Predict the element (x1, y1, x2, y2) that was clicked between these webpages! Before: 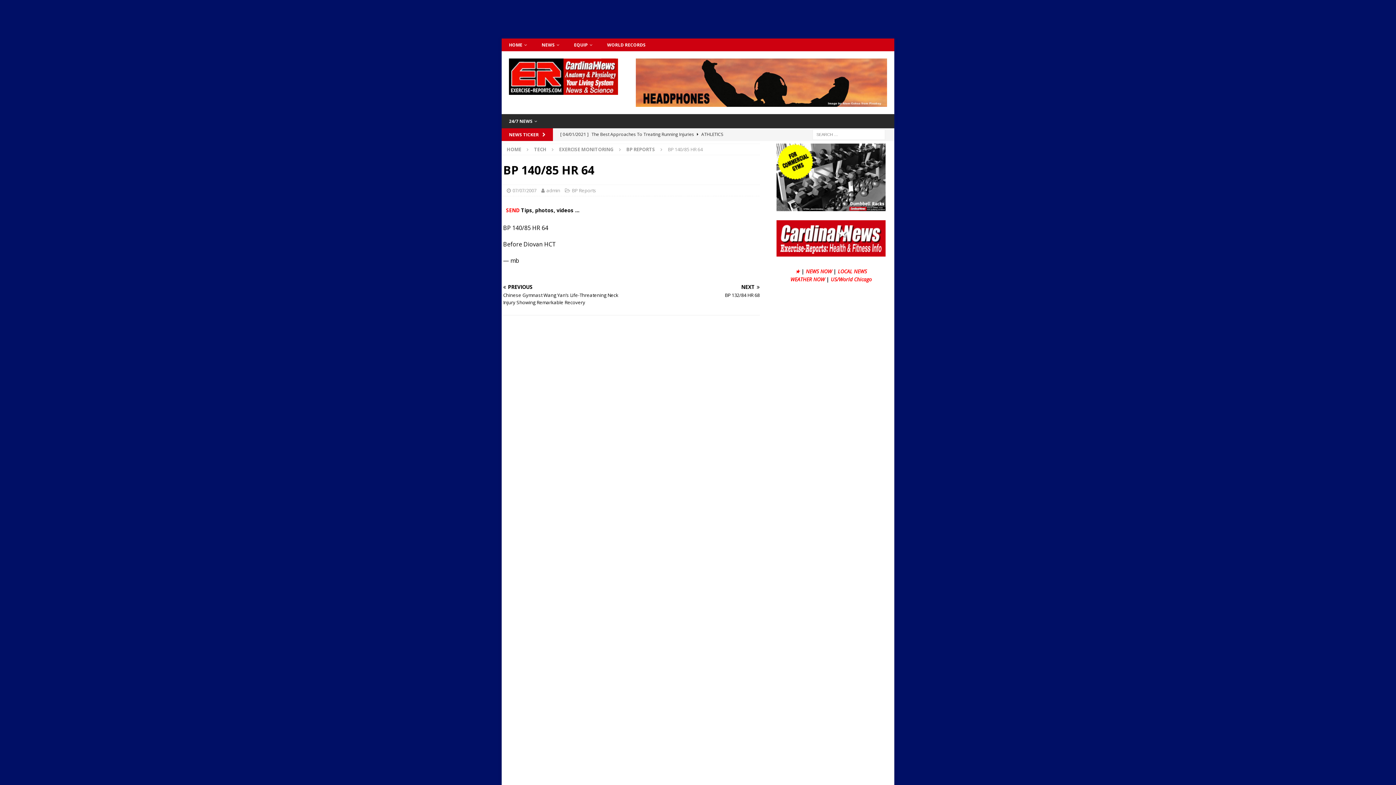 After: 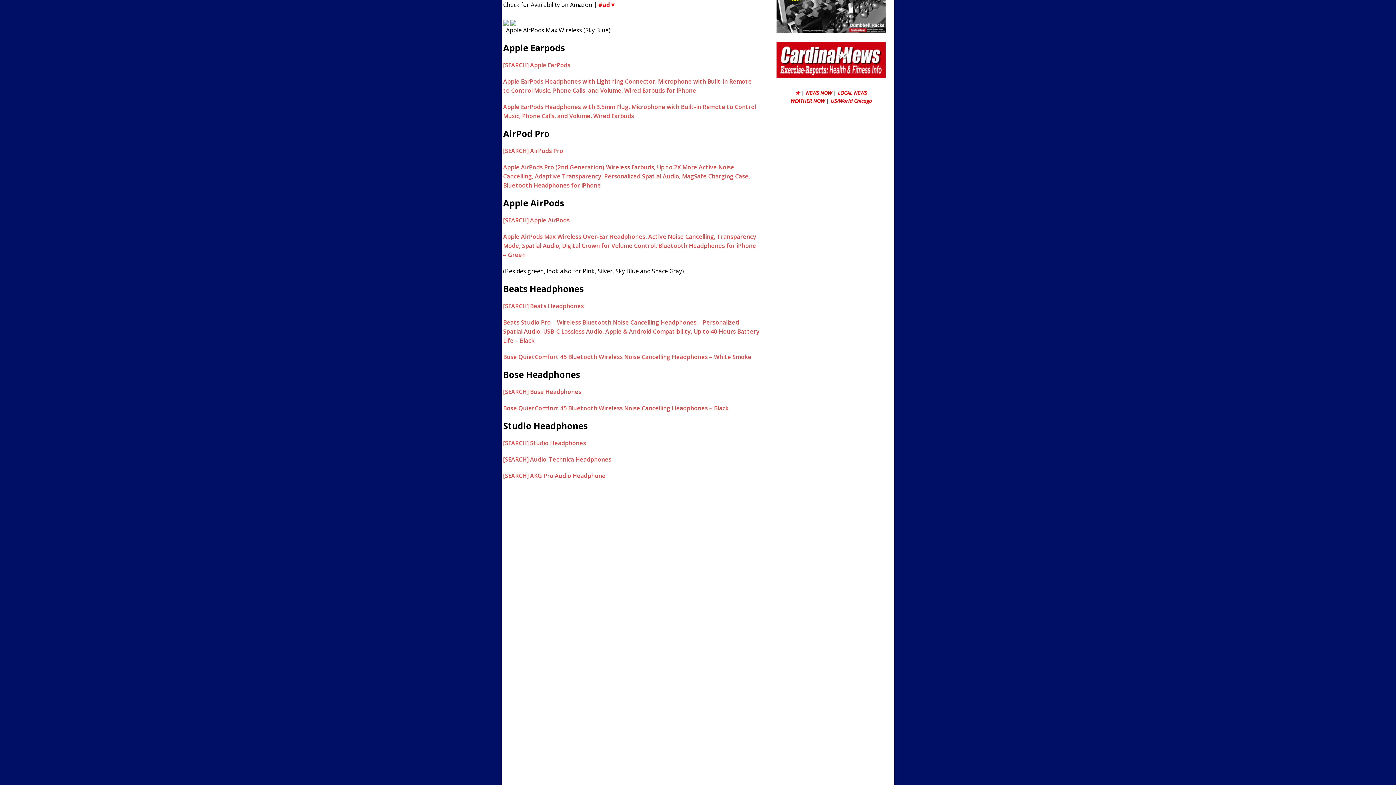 Action: bbox: (635, 99, 887, 106)